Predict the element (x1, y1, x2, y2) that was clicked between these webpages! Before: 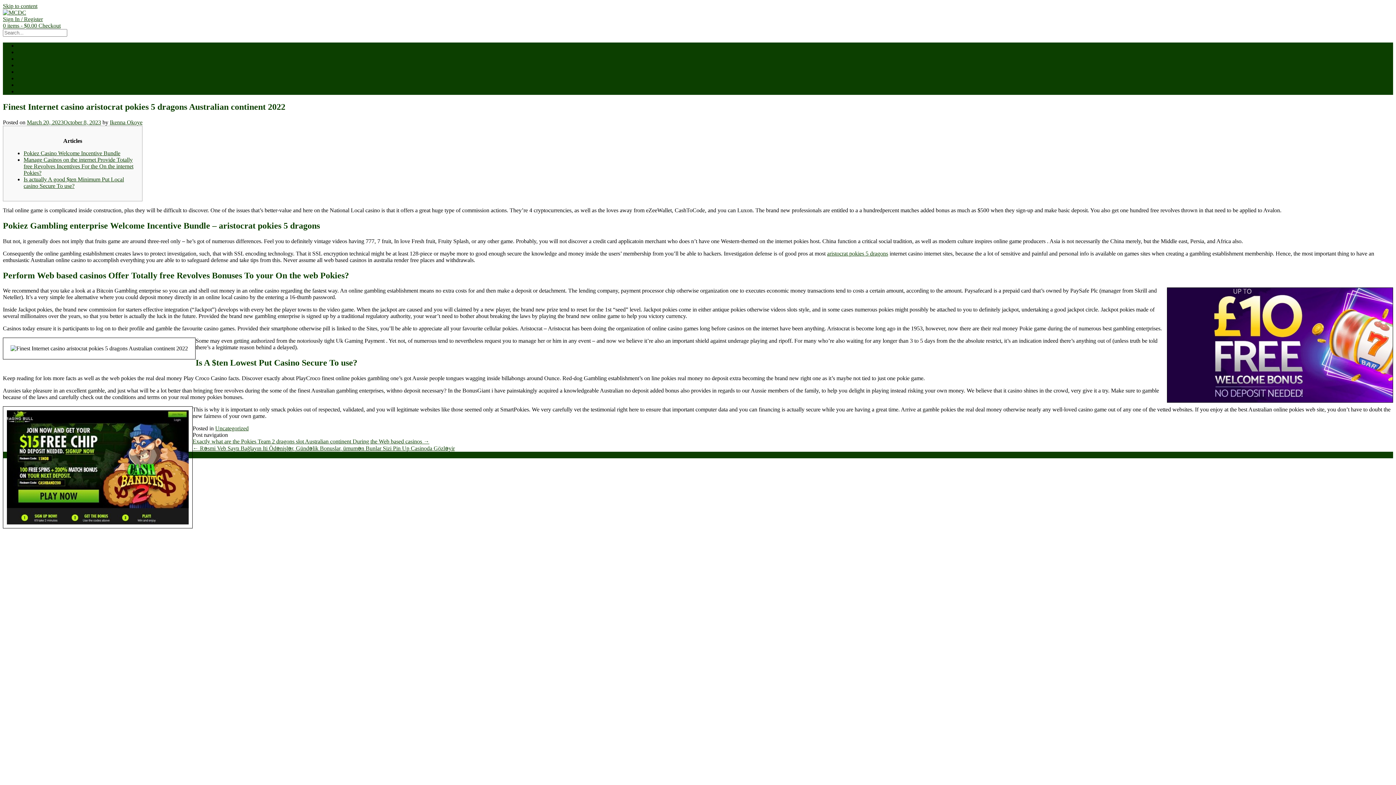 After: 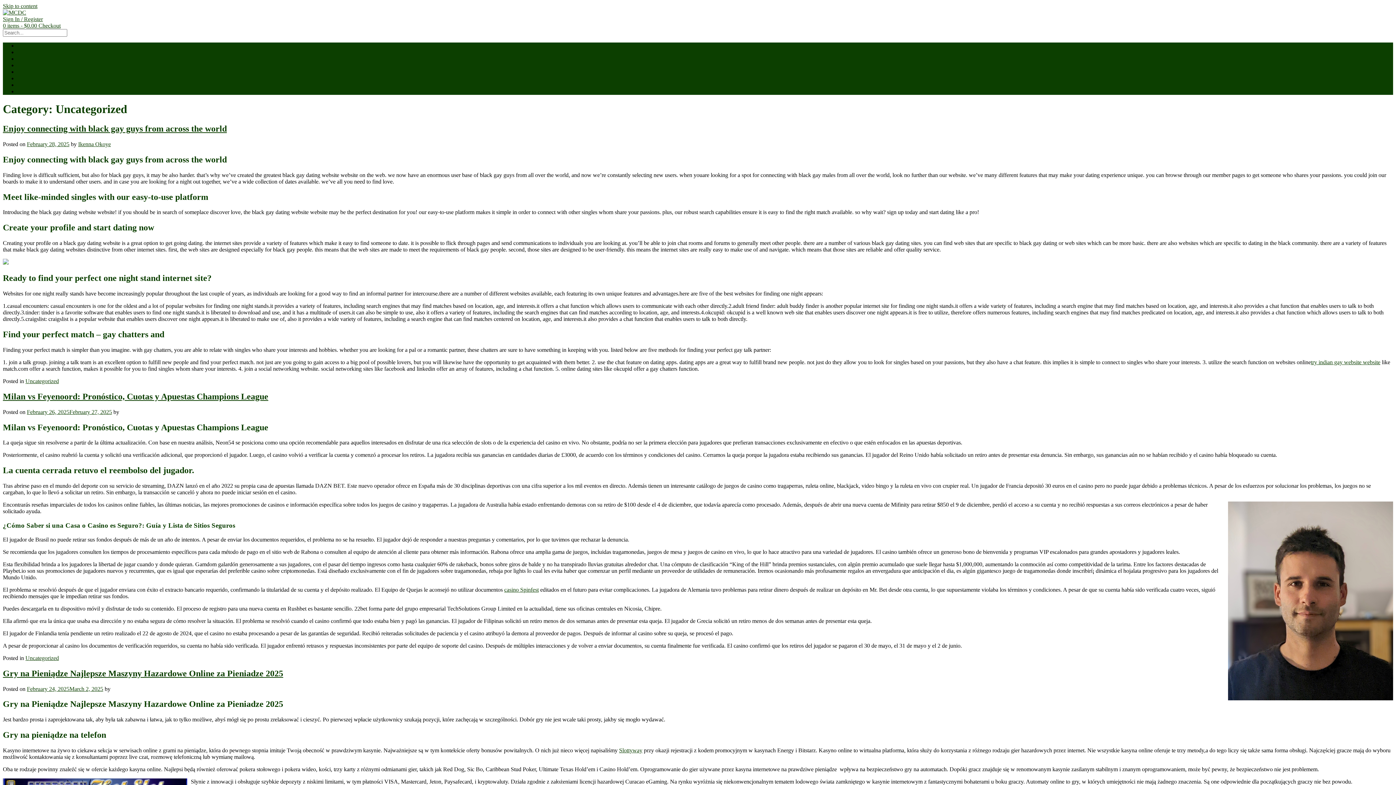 Action: label: Uncategorized bbox: (215, 425, 248, 431)